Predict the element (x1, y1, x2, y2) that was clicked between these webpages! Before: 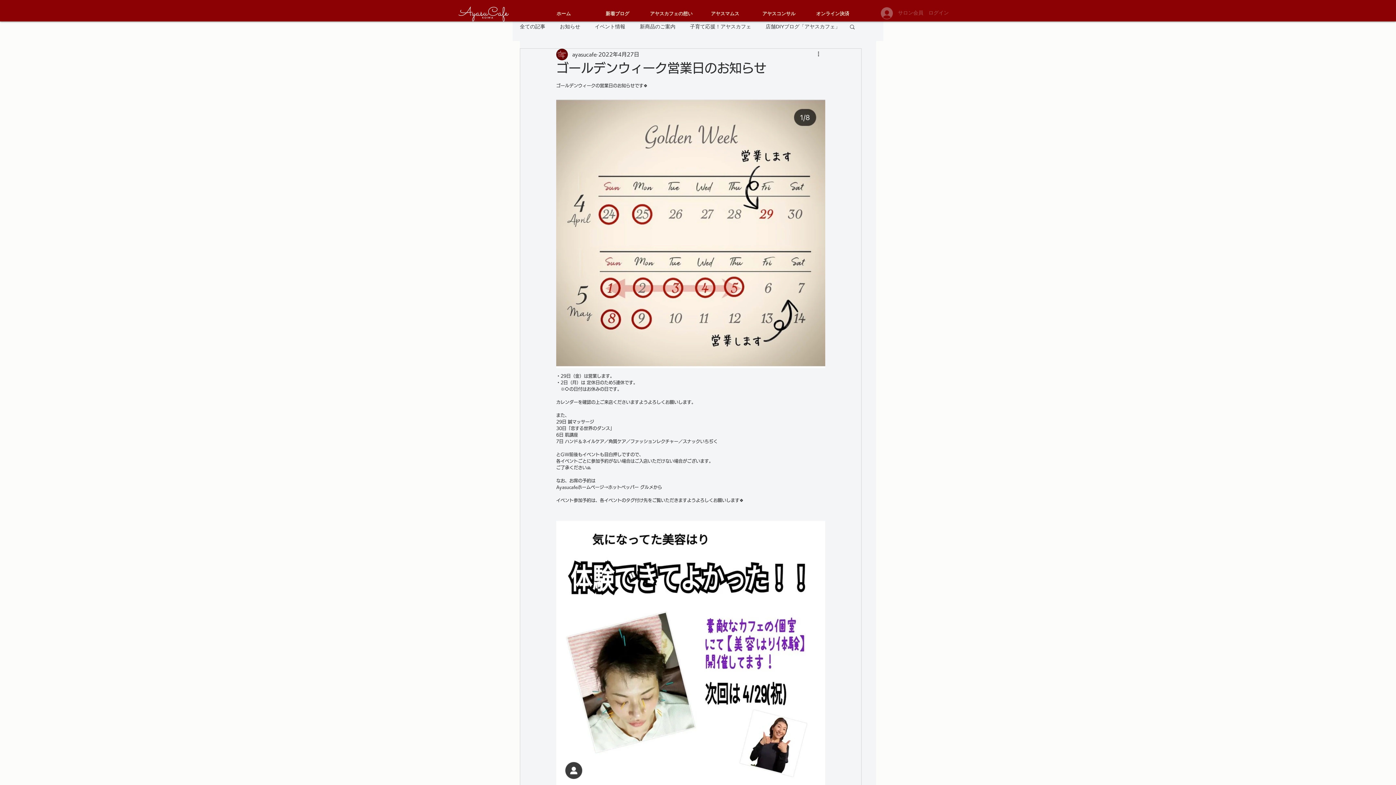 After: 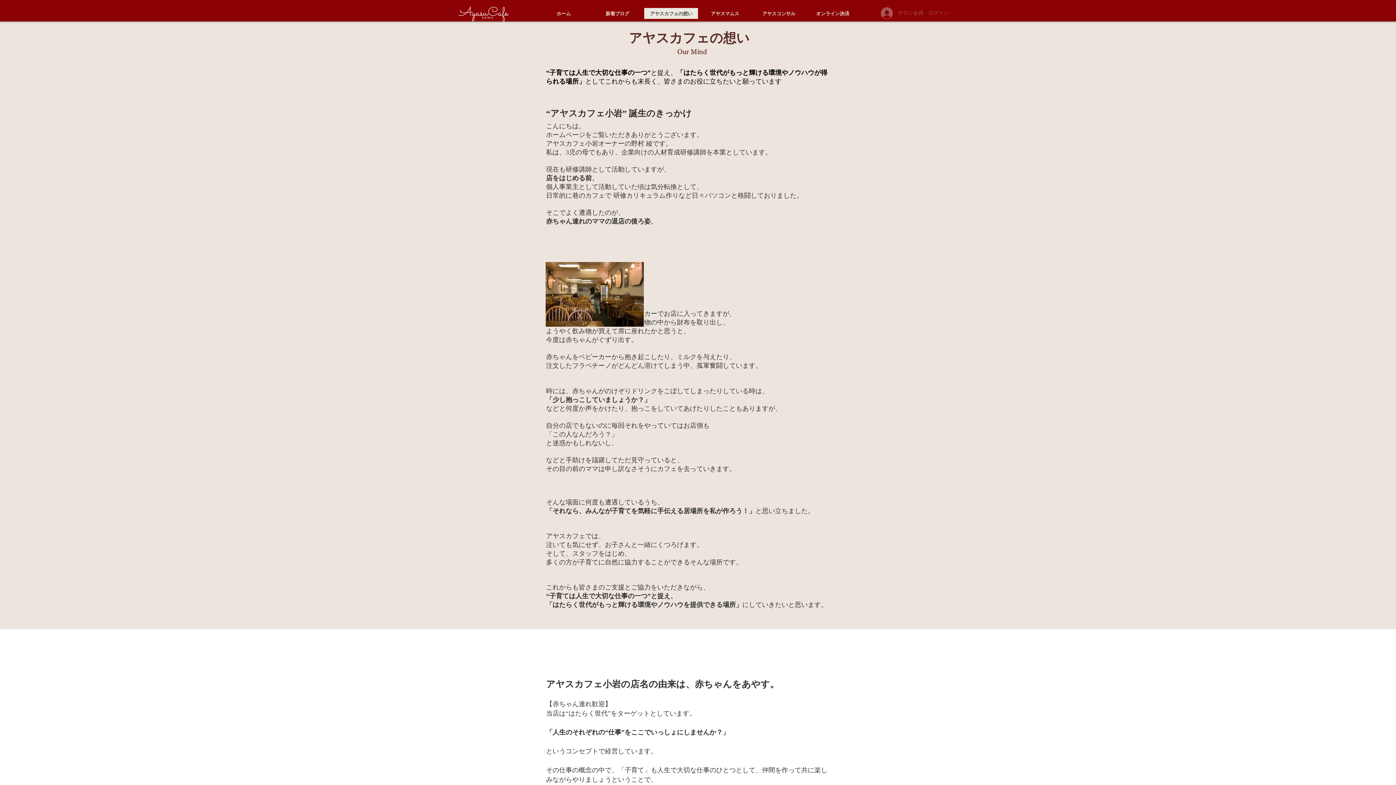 Action: bbox: (644, 8, 698, 18) label: アヤスカフェの想い